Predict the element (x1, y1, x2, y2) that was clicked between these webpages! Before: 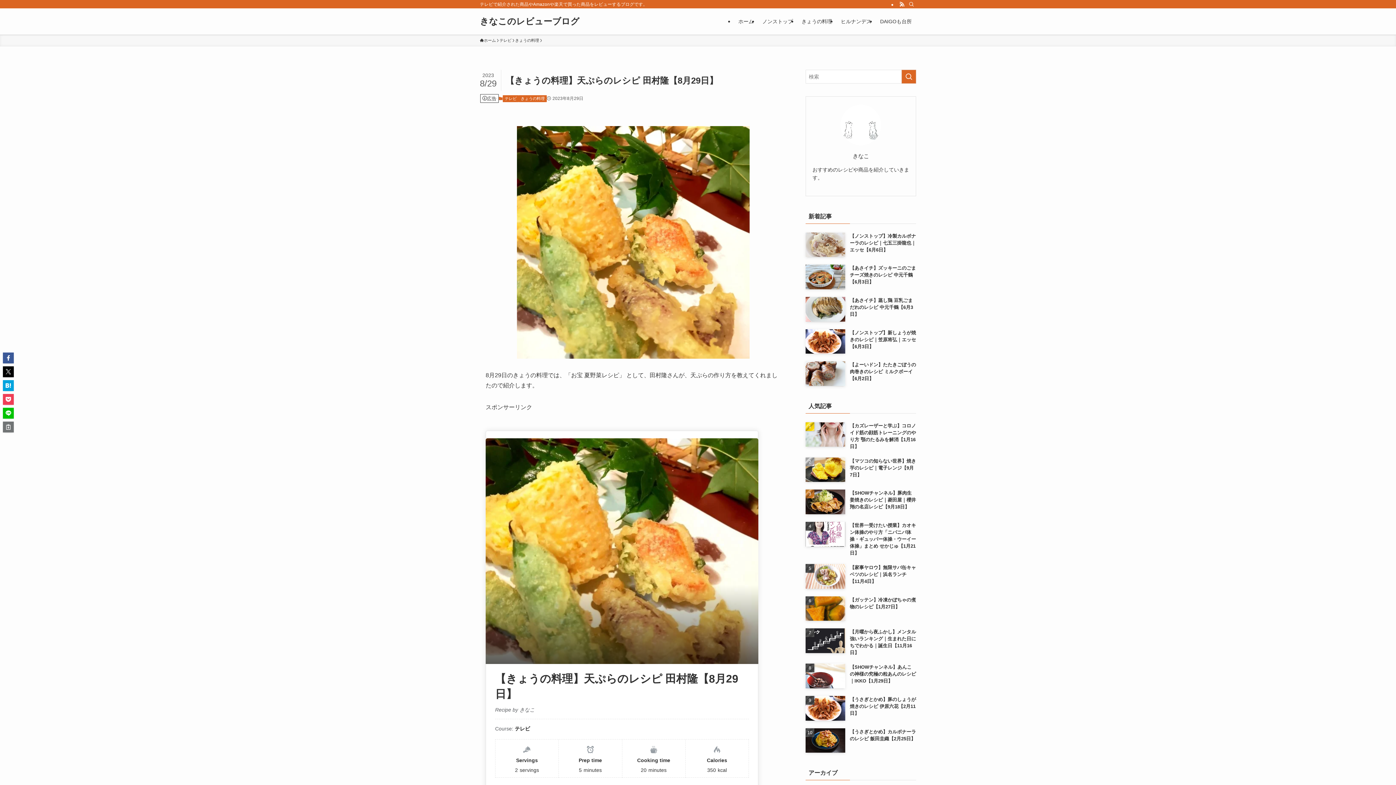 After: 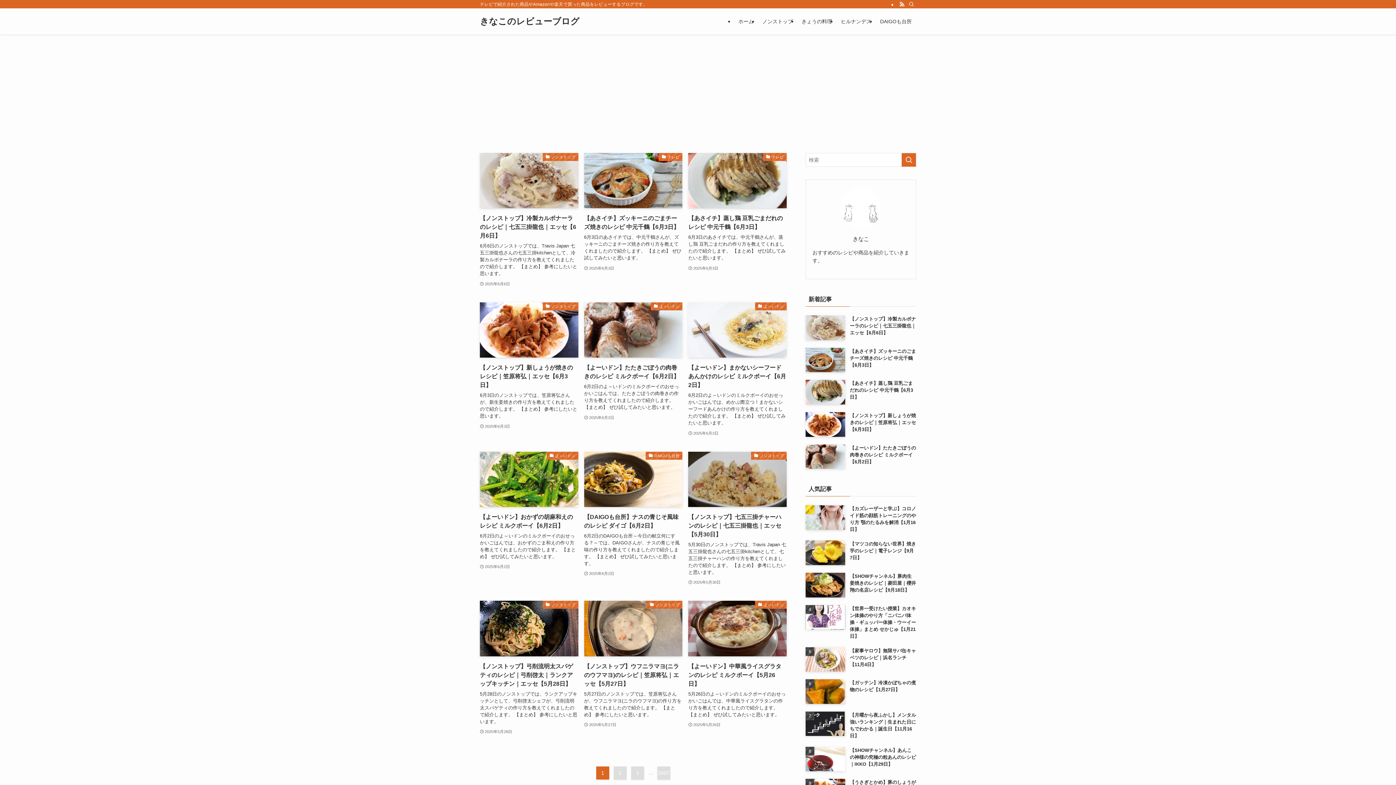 Action: bbox: (734, 8, 758, 34) label: ホーム